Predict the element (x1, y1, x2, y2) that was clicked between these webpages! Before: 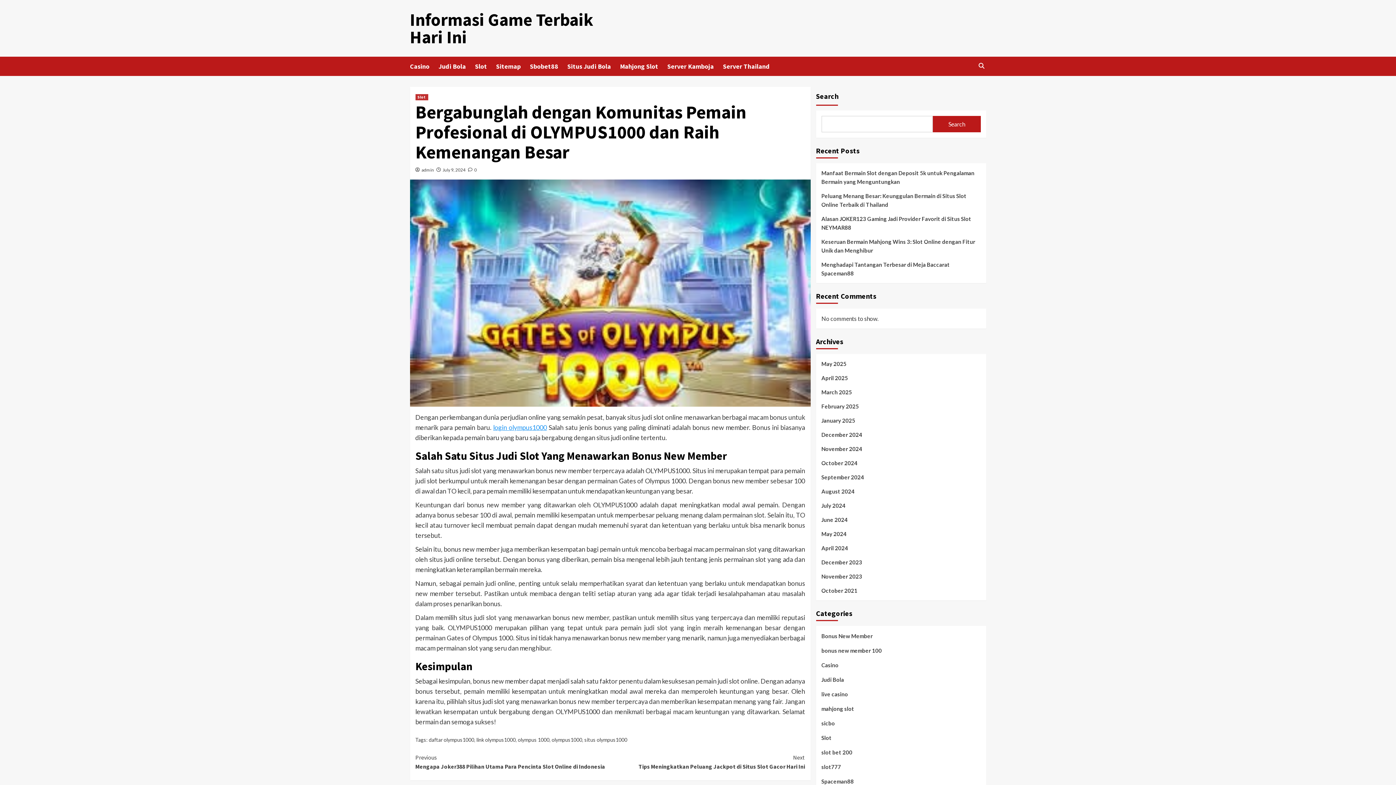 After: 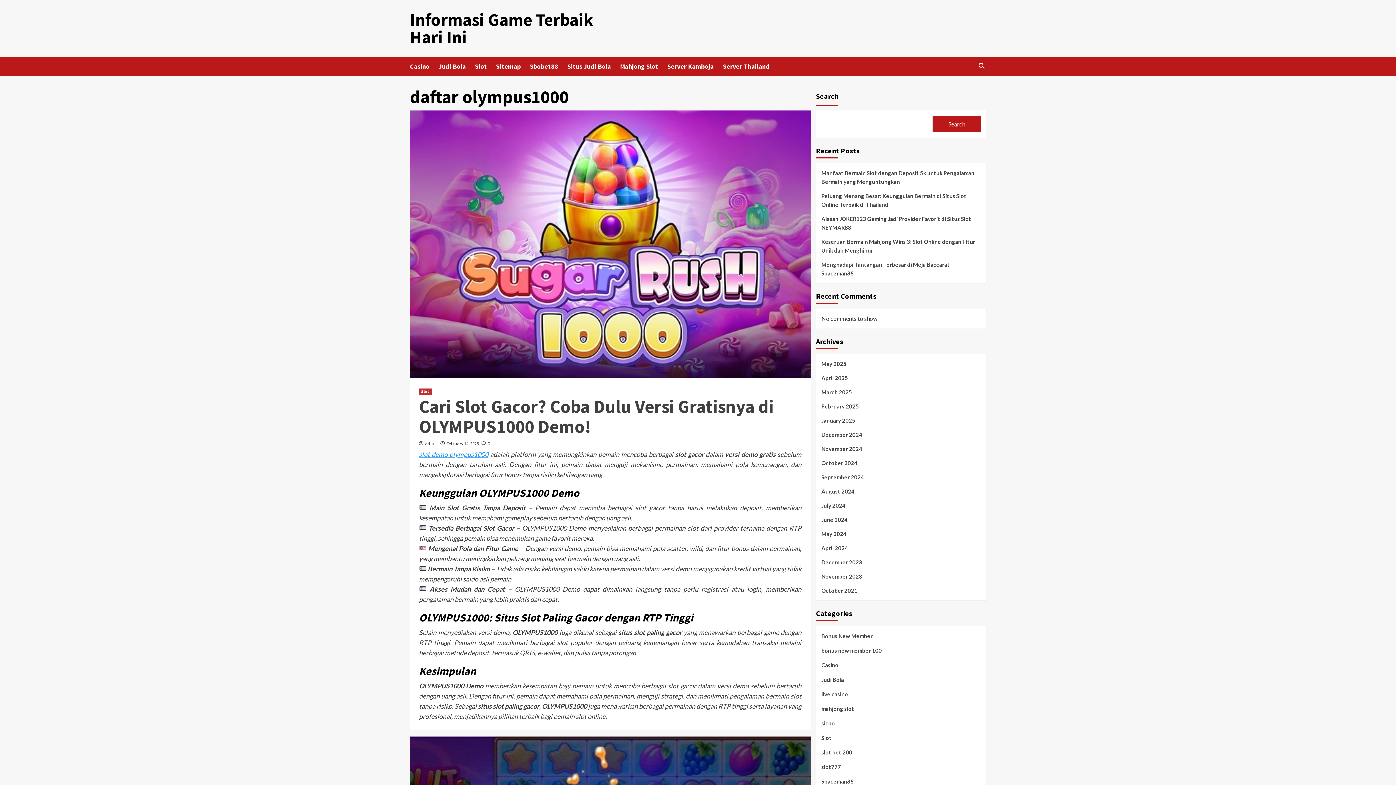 Action: label: daftar olympus1000 bbox: (428, 737, 474, 743)